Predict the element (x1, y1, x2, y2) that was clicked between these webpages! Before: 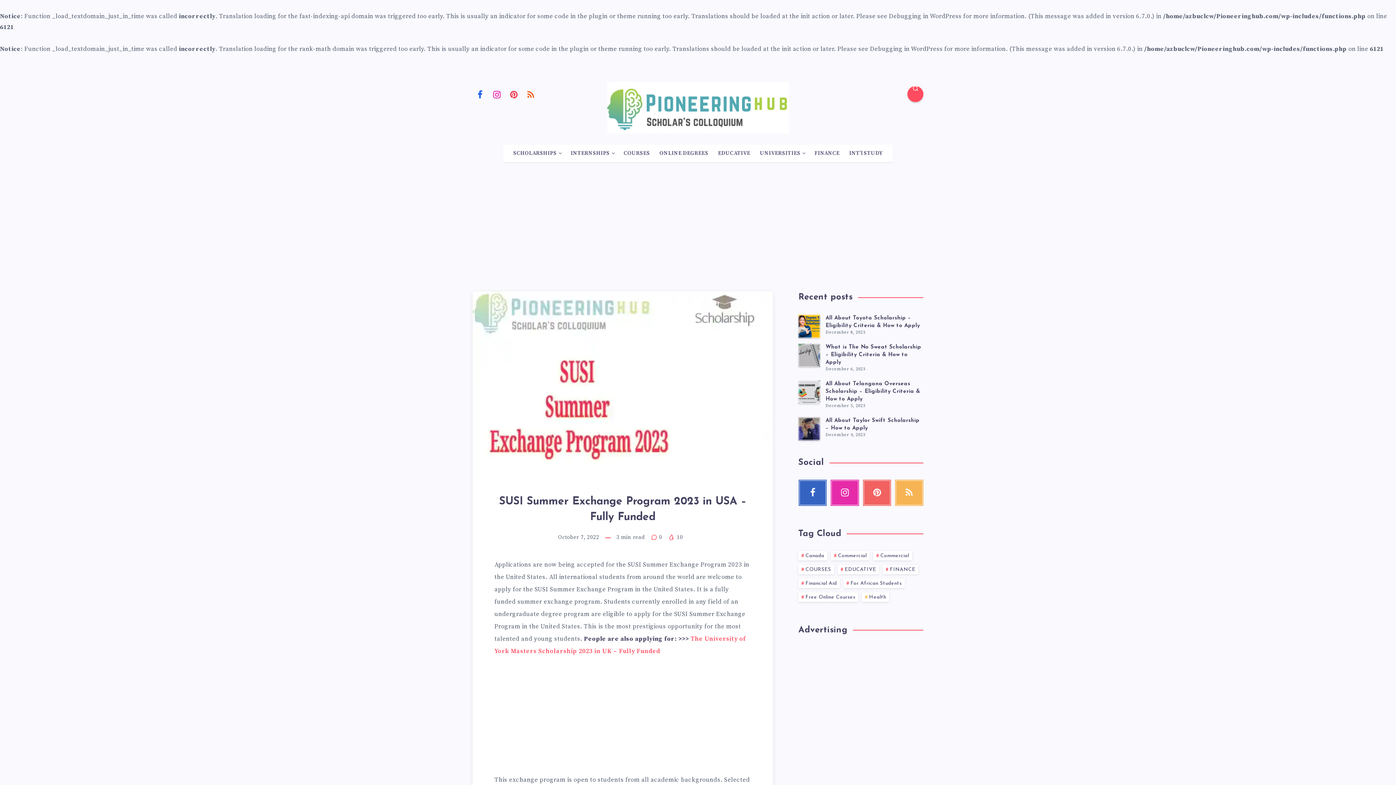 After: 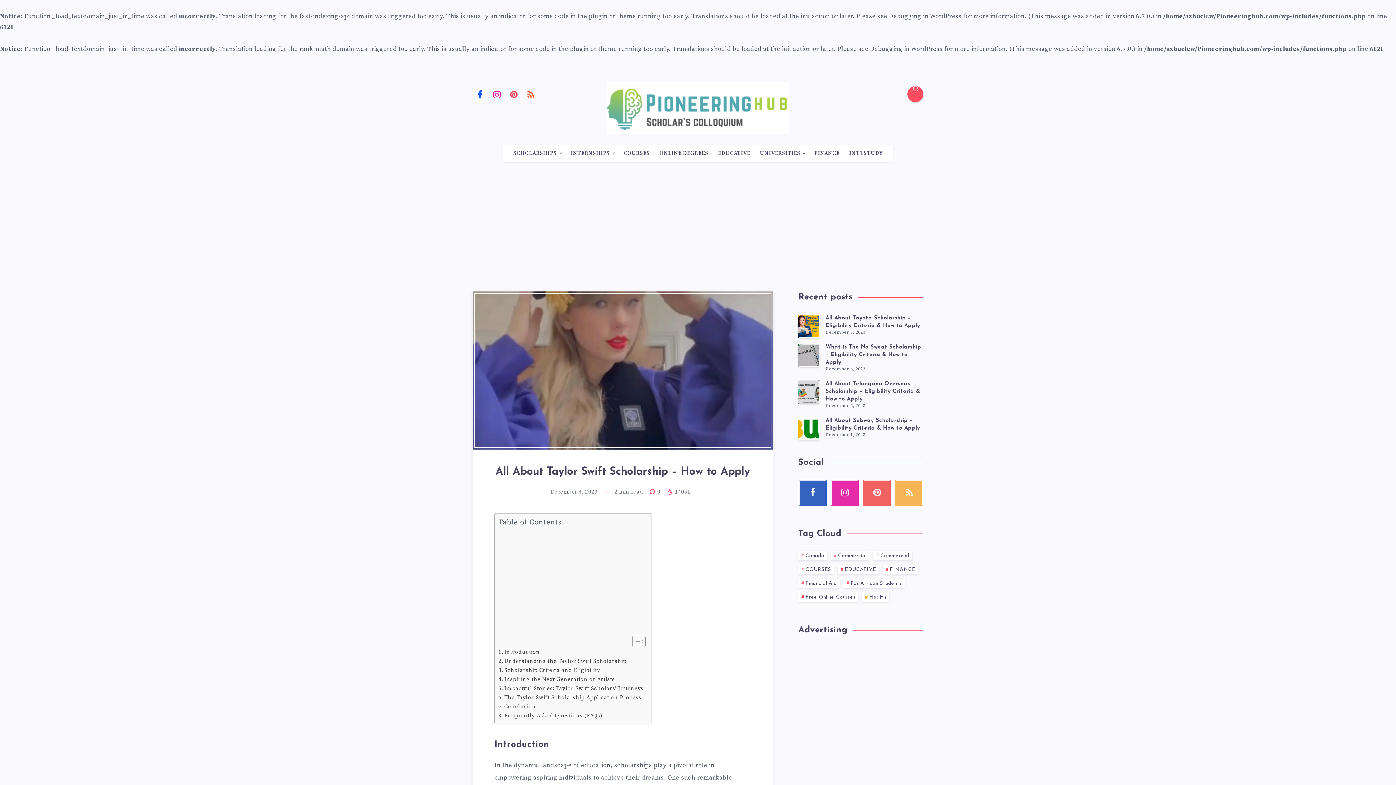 Action: bbox: (798, 417, 820, 440) label: All About Taylor Swift Scholarship – How to Apply